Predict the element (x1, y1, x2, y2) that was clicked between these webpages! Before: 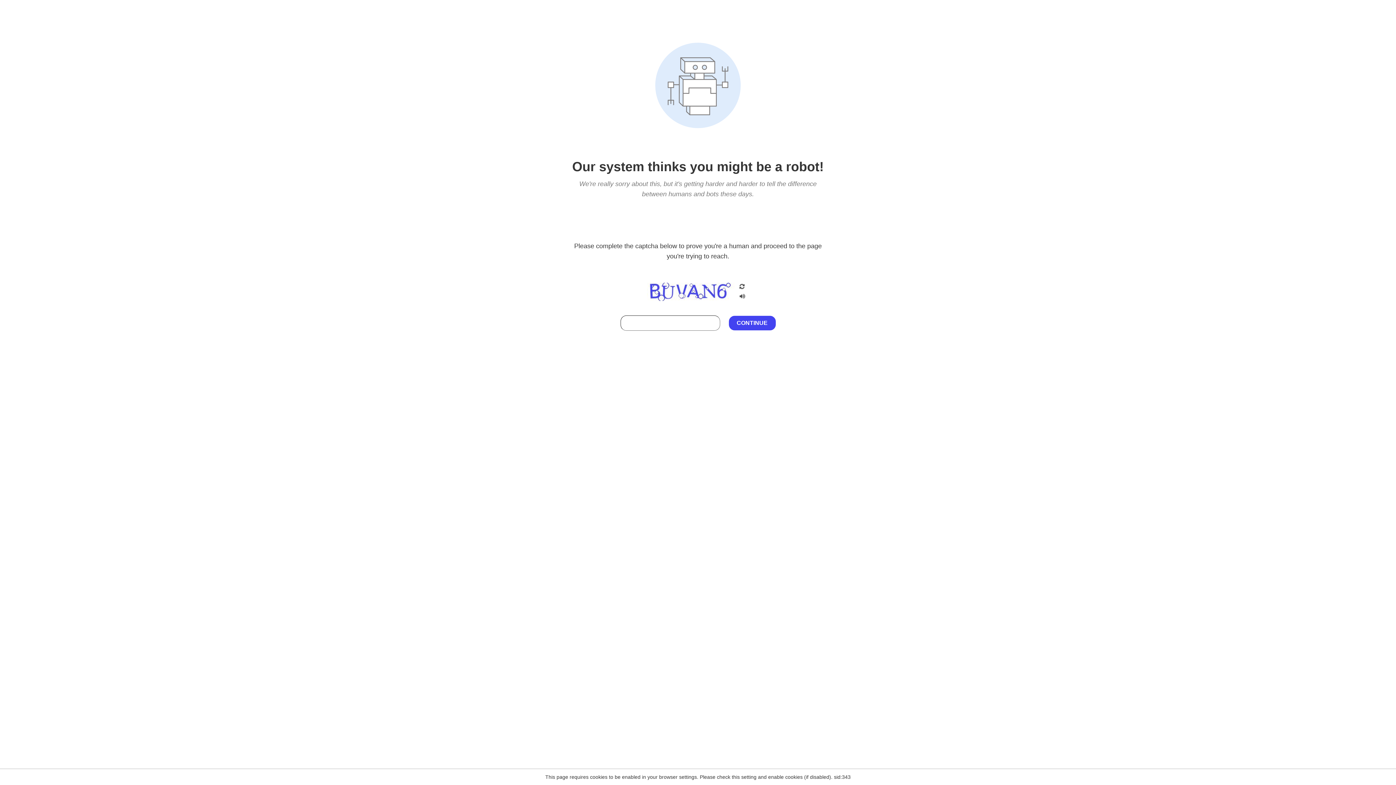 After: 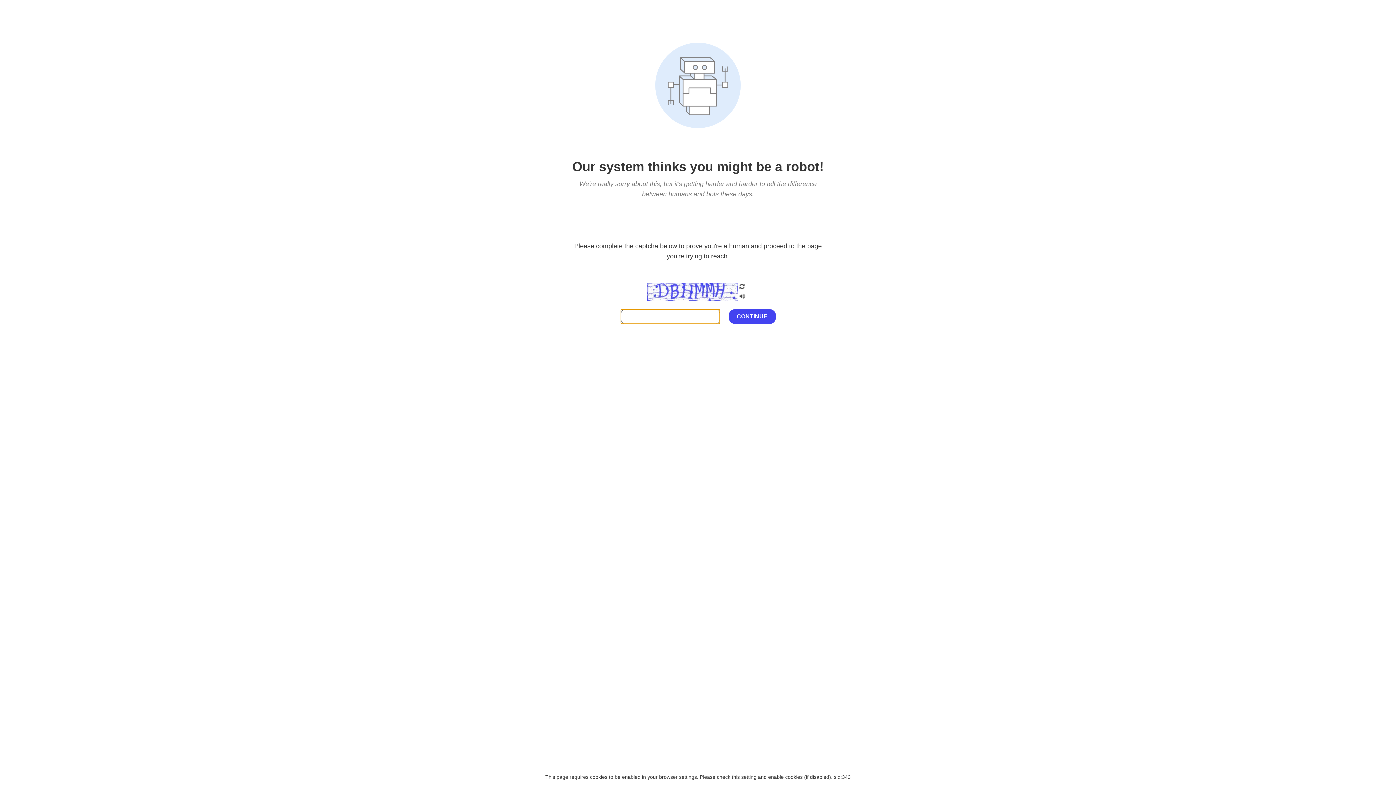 Action: bbox: (738, 200, 746, 210)